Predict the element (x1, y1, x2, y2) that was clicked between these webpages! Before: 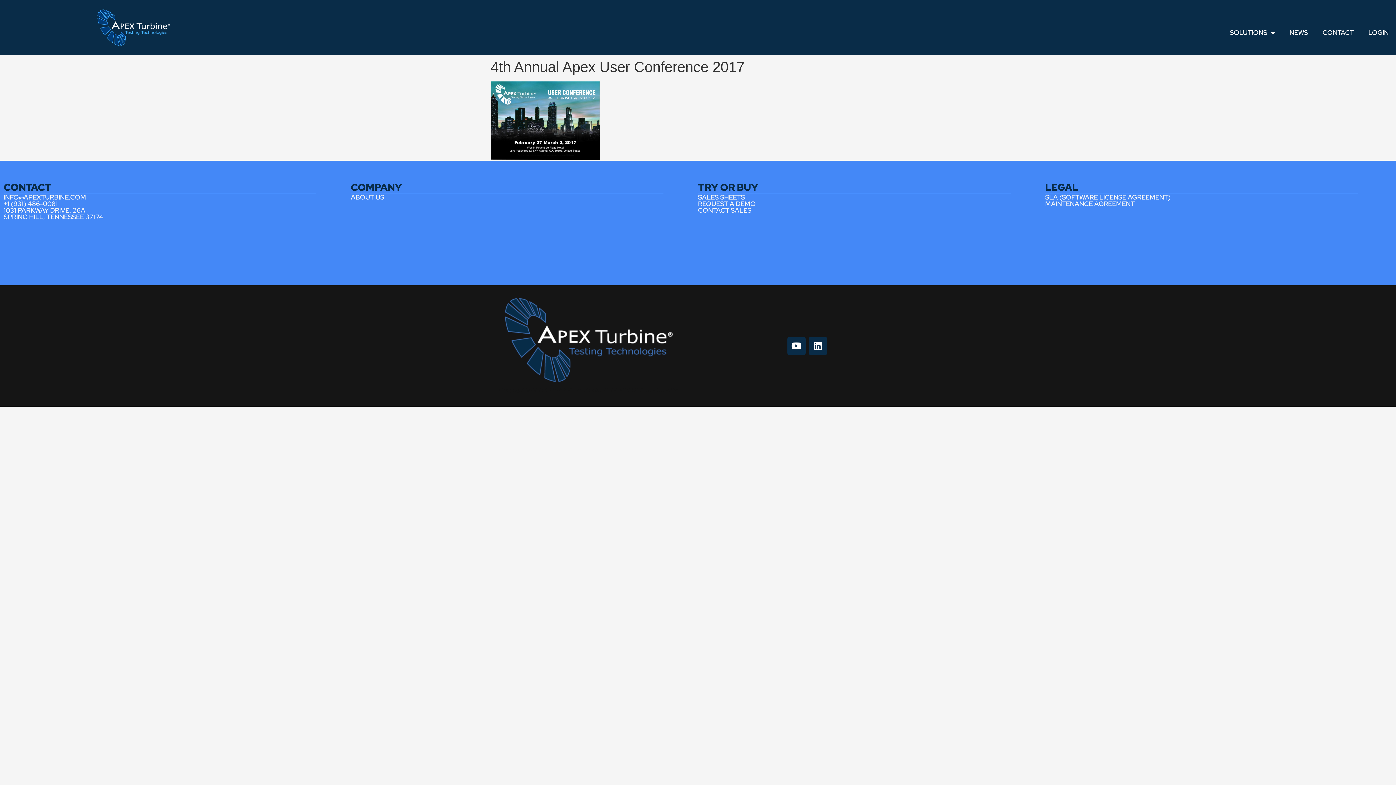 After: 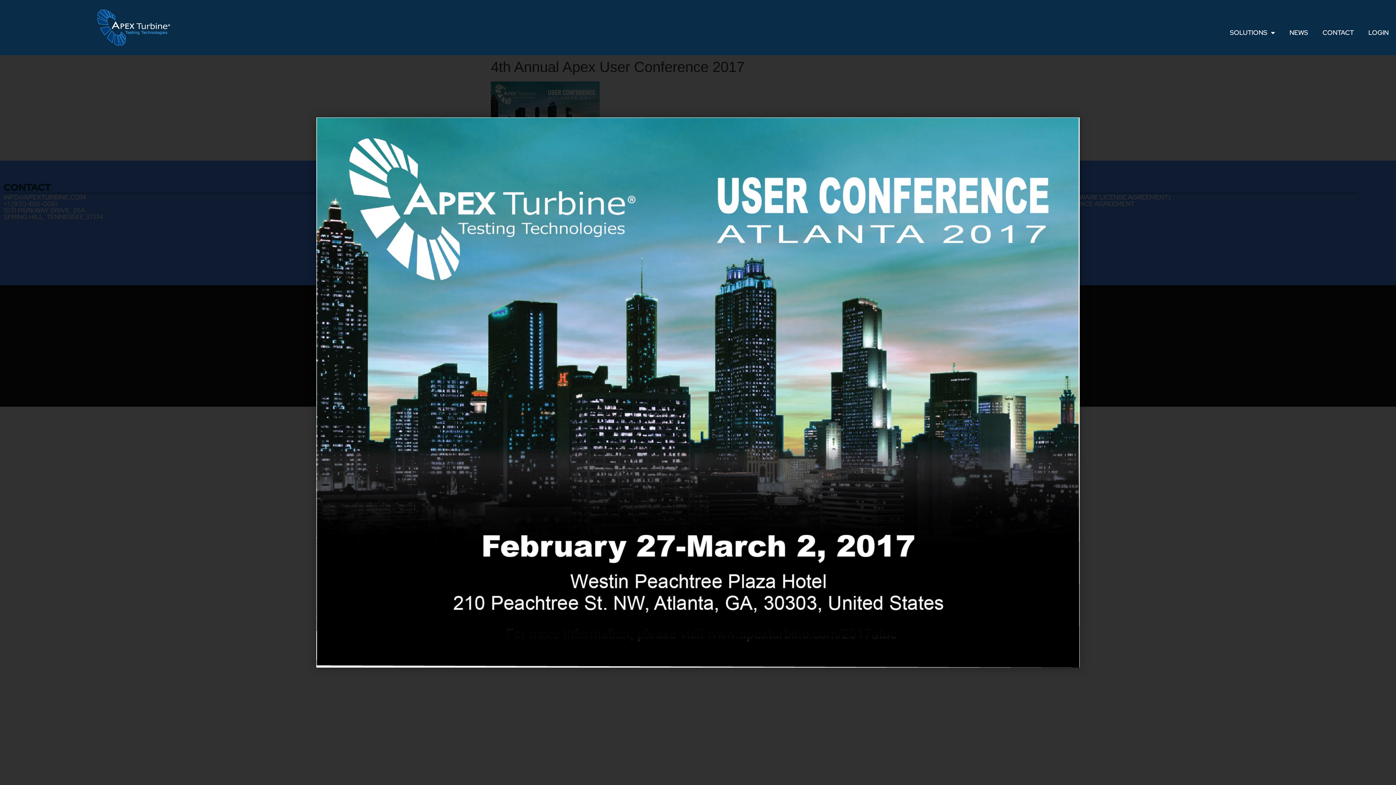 Action: bbox: (490, 155, 600, 161)